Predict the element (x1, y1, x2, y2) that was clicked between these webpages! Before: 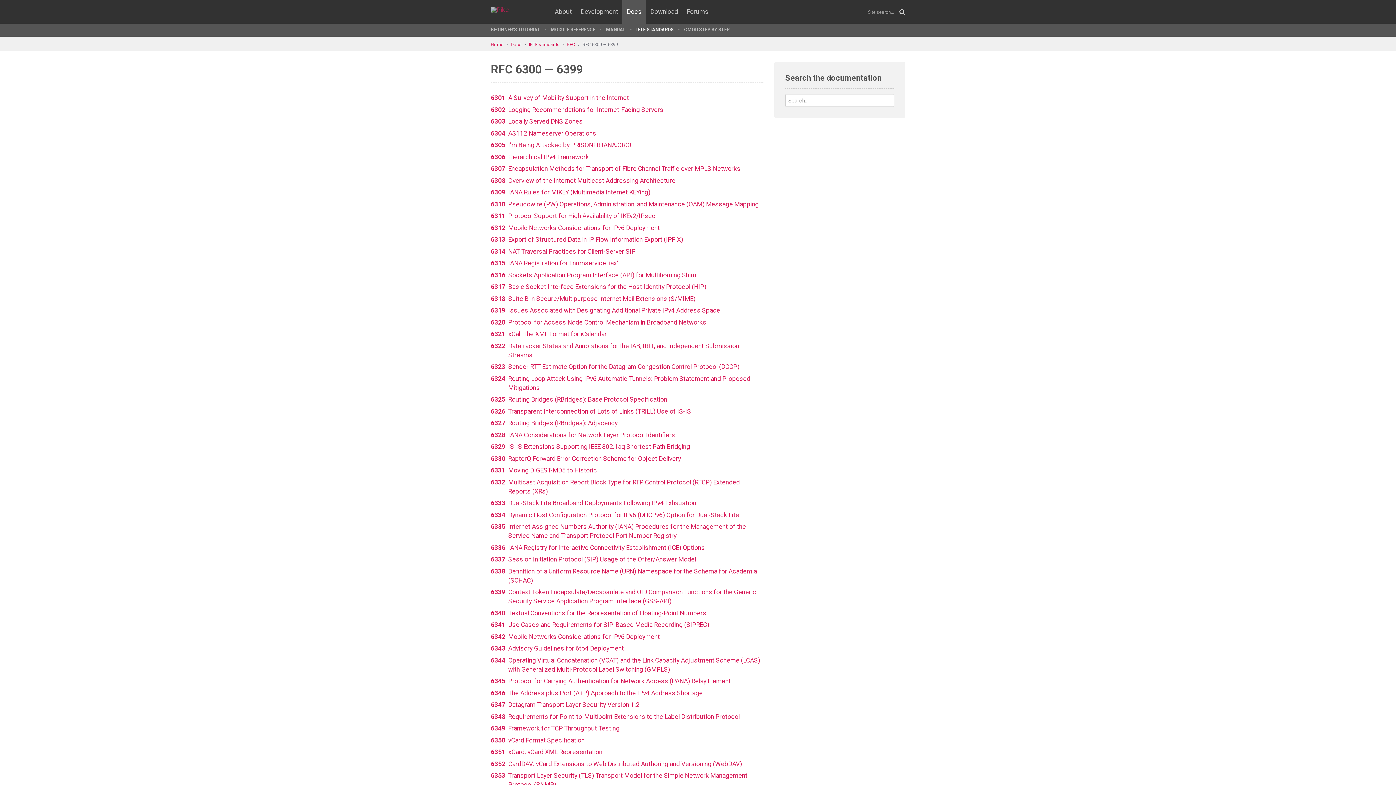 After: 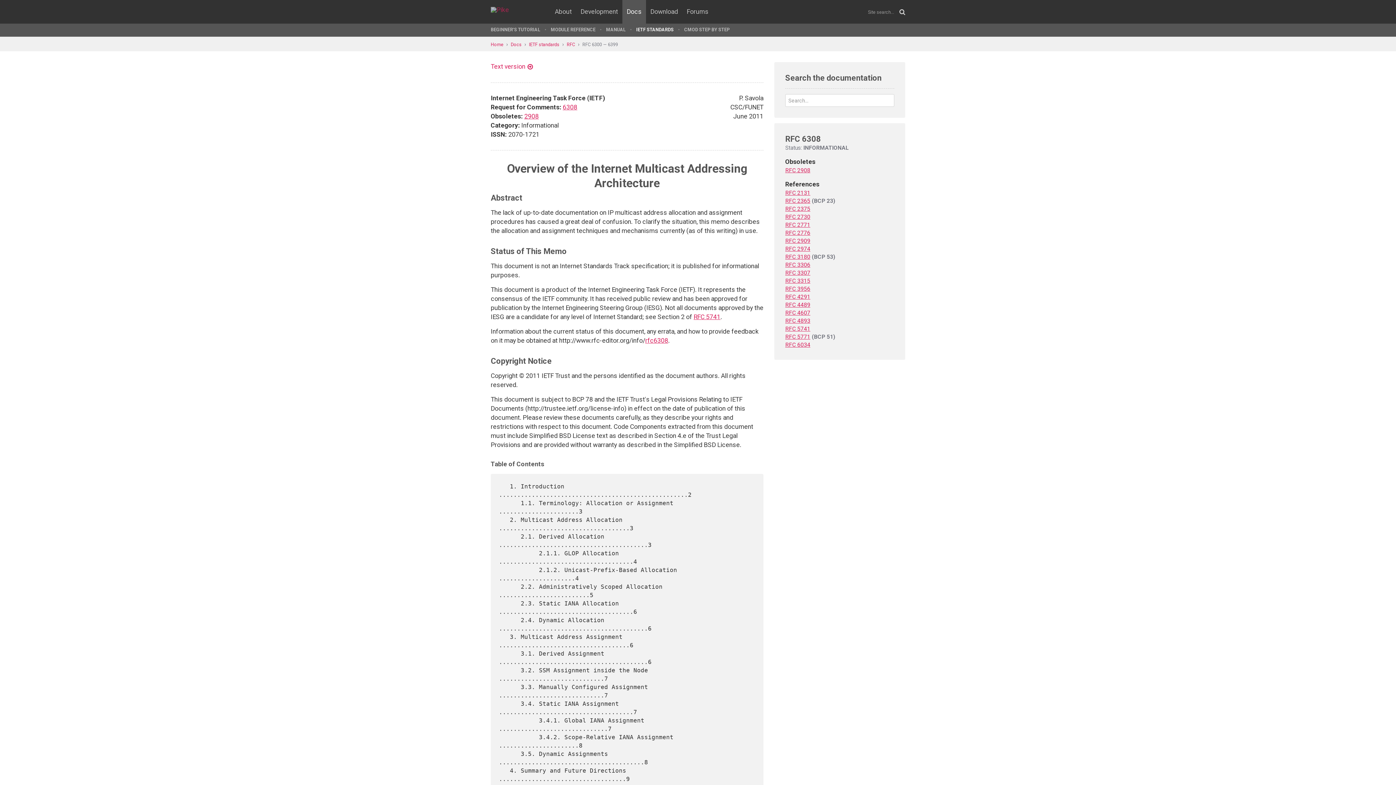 Action: bbox: (490, 176, 678, 185) label: 6308	Overview of the Internet Multicast Addressing Architecture